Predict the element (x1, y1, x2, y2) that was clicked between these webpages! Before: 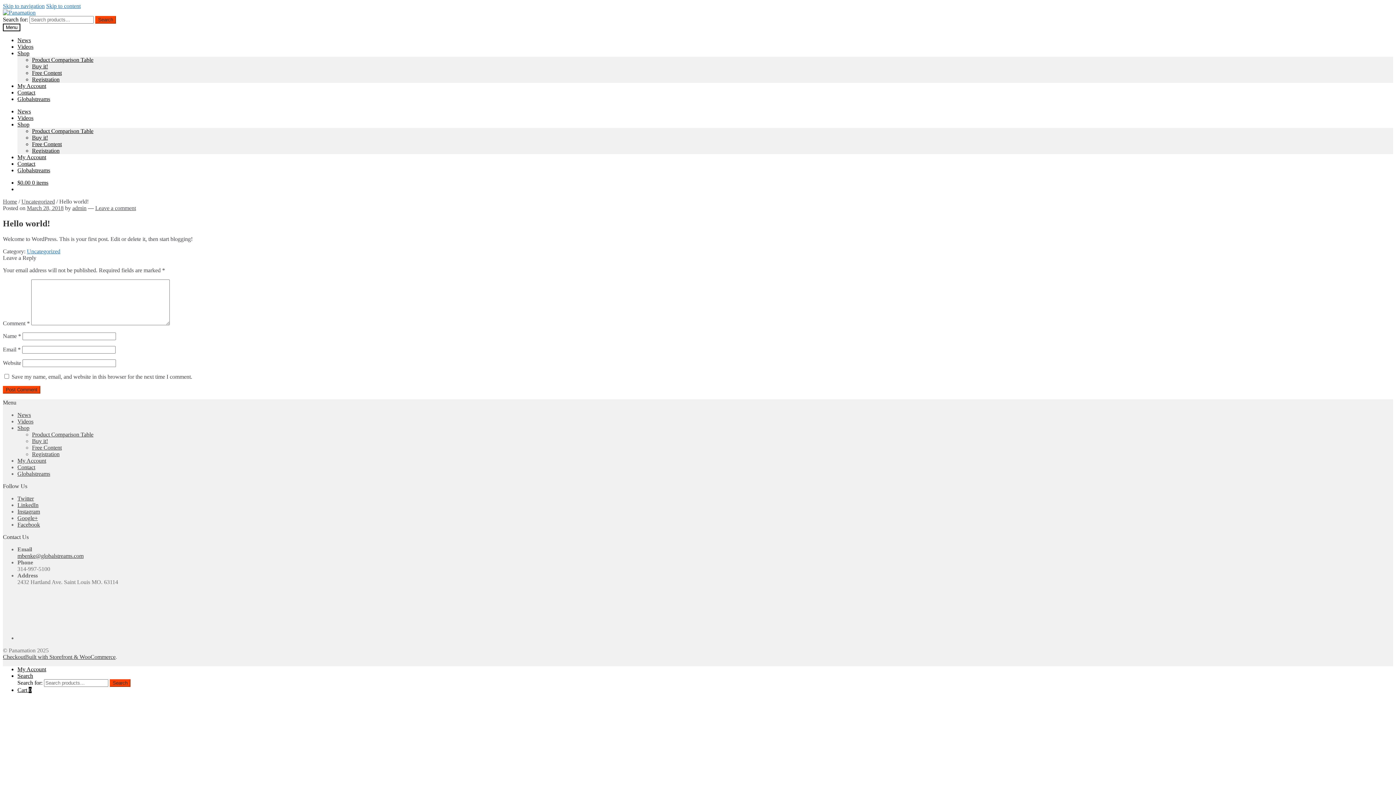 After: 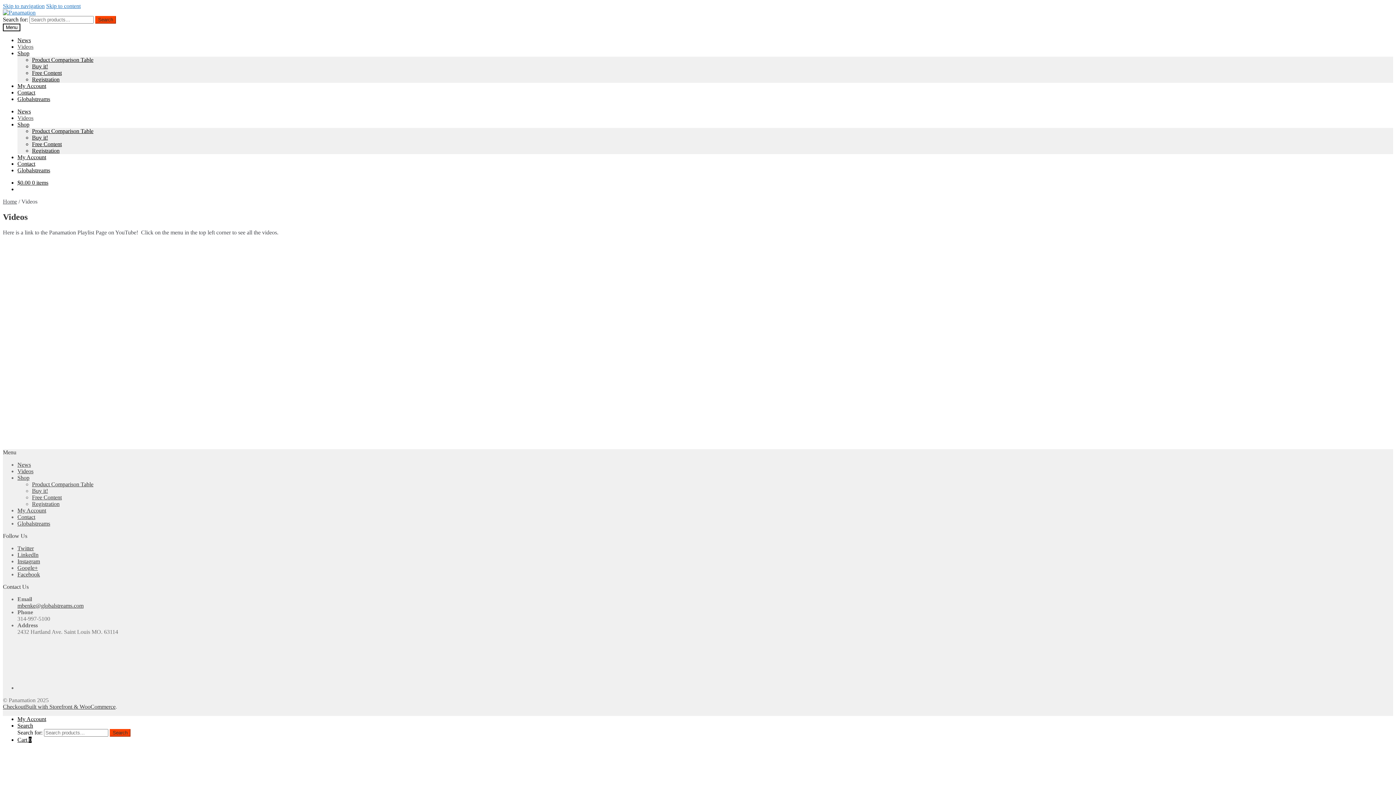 Action: label: Videos bbox: (17, 418, 33, 424)